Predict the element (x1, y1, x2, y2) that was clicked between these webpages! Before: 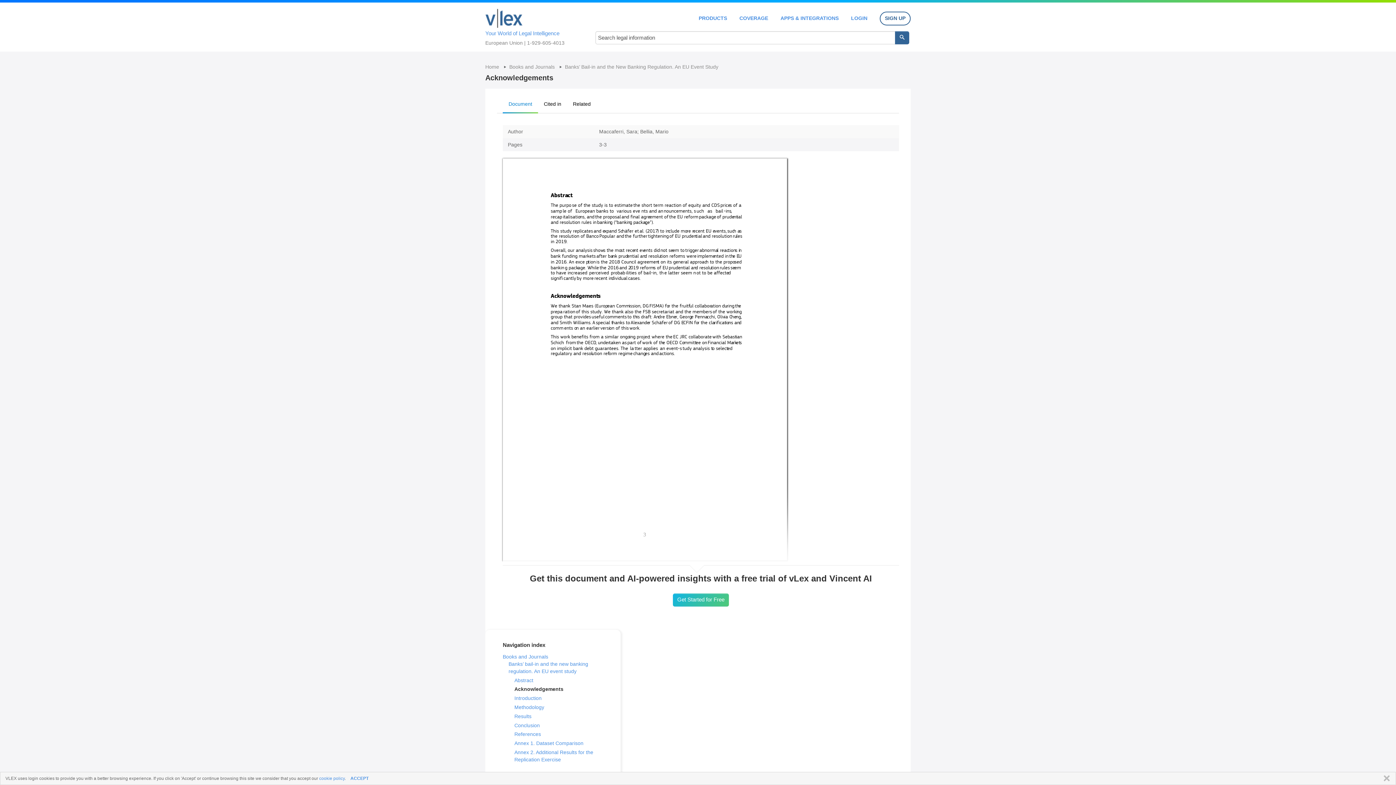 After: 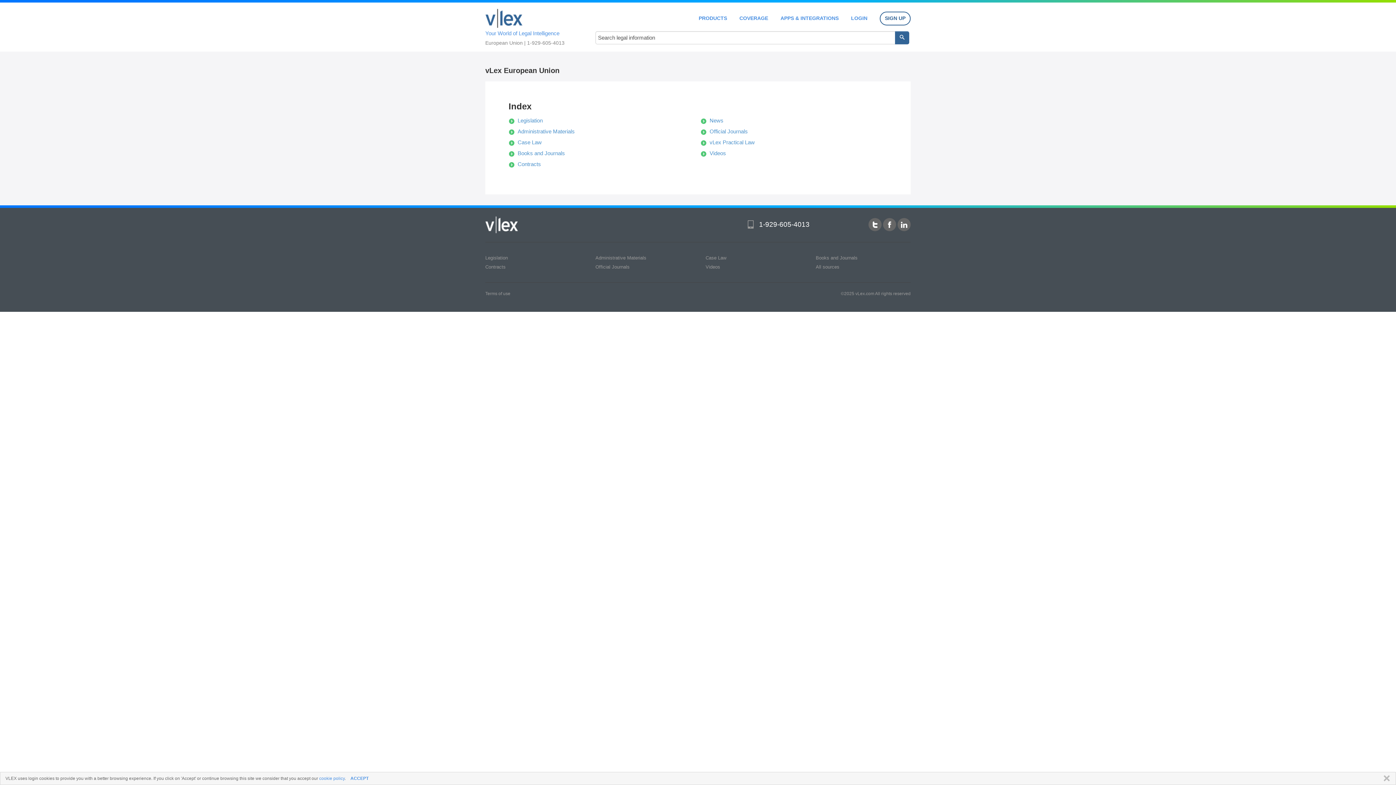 Action: label: Home  bbox: (485, 64, 500, 69)